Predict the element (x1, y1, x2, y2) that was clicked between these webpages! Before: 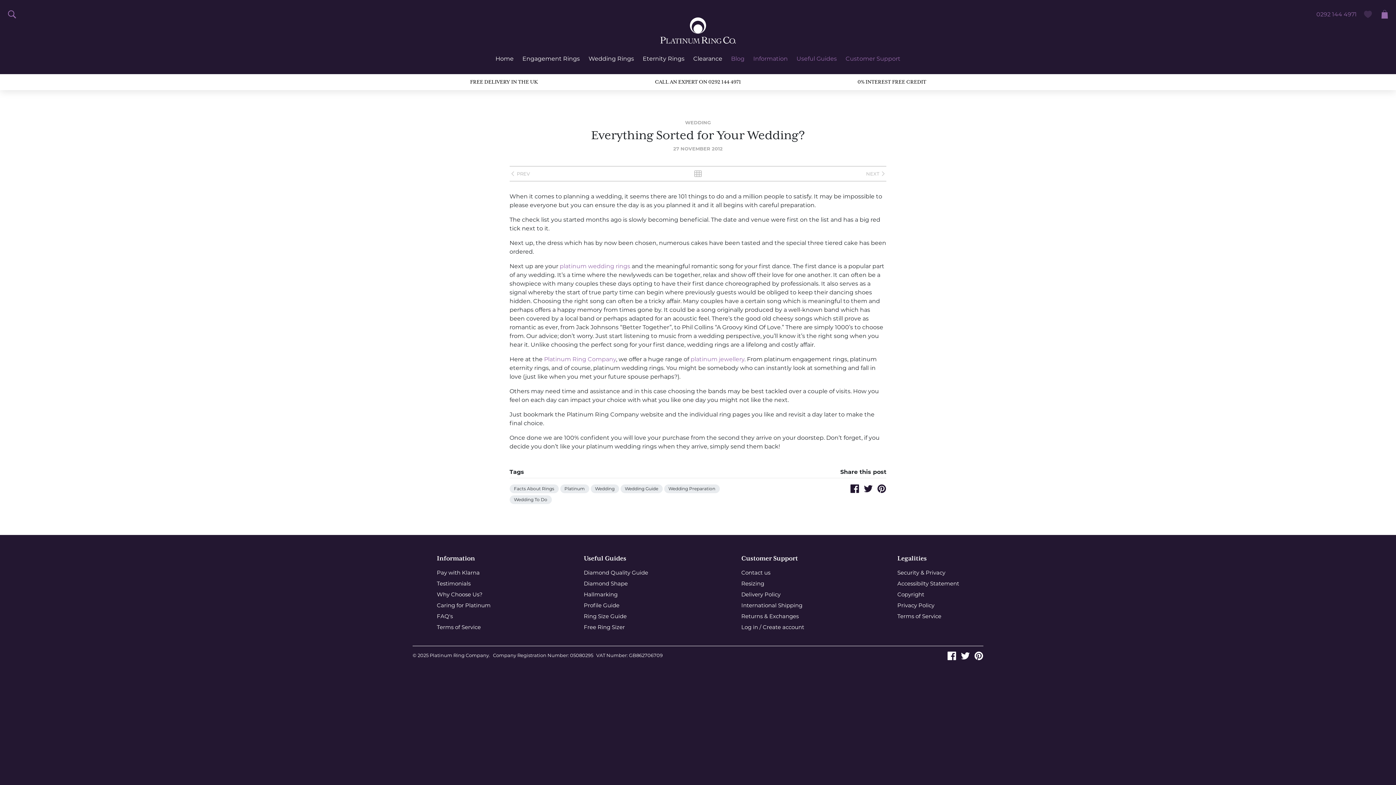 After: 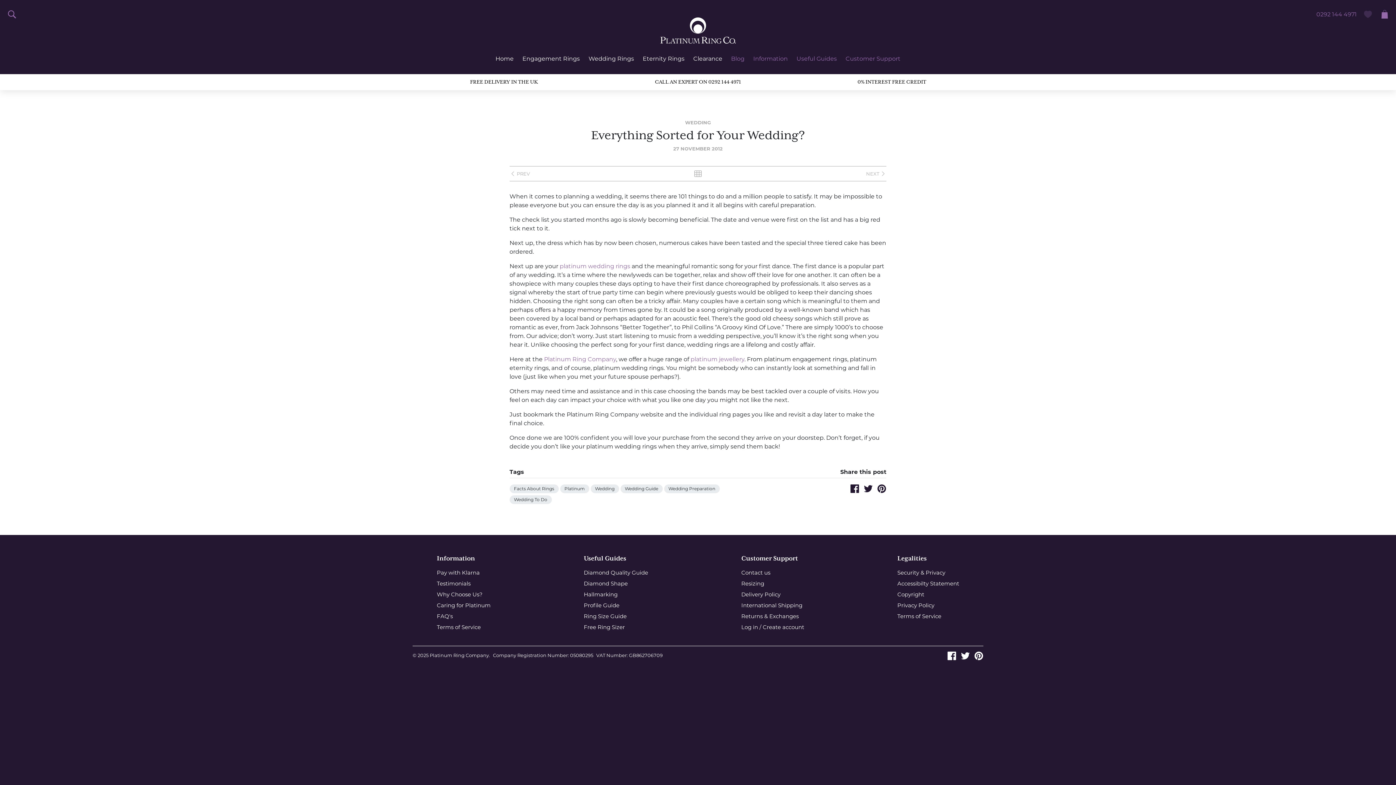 Action: bbox: (1360, 6, 1376, 22)